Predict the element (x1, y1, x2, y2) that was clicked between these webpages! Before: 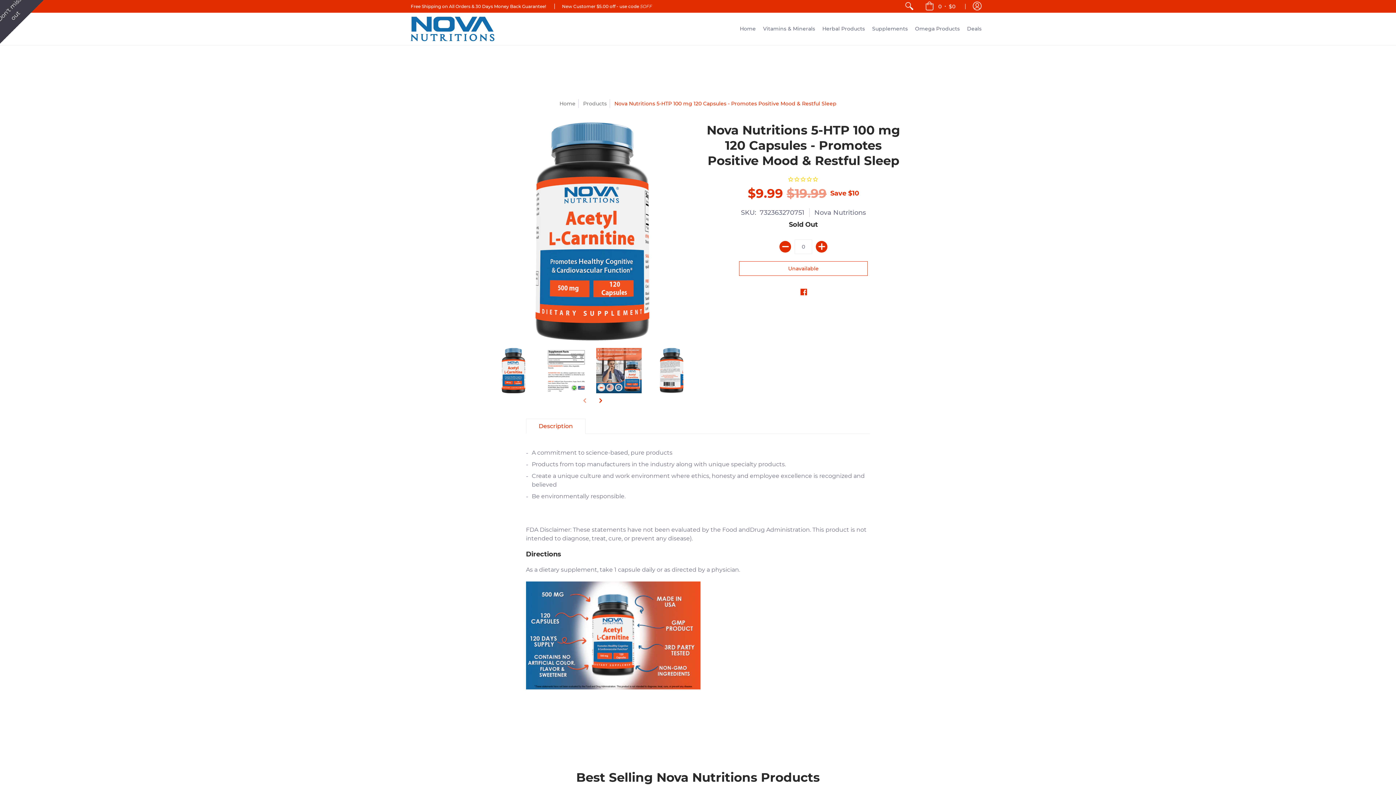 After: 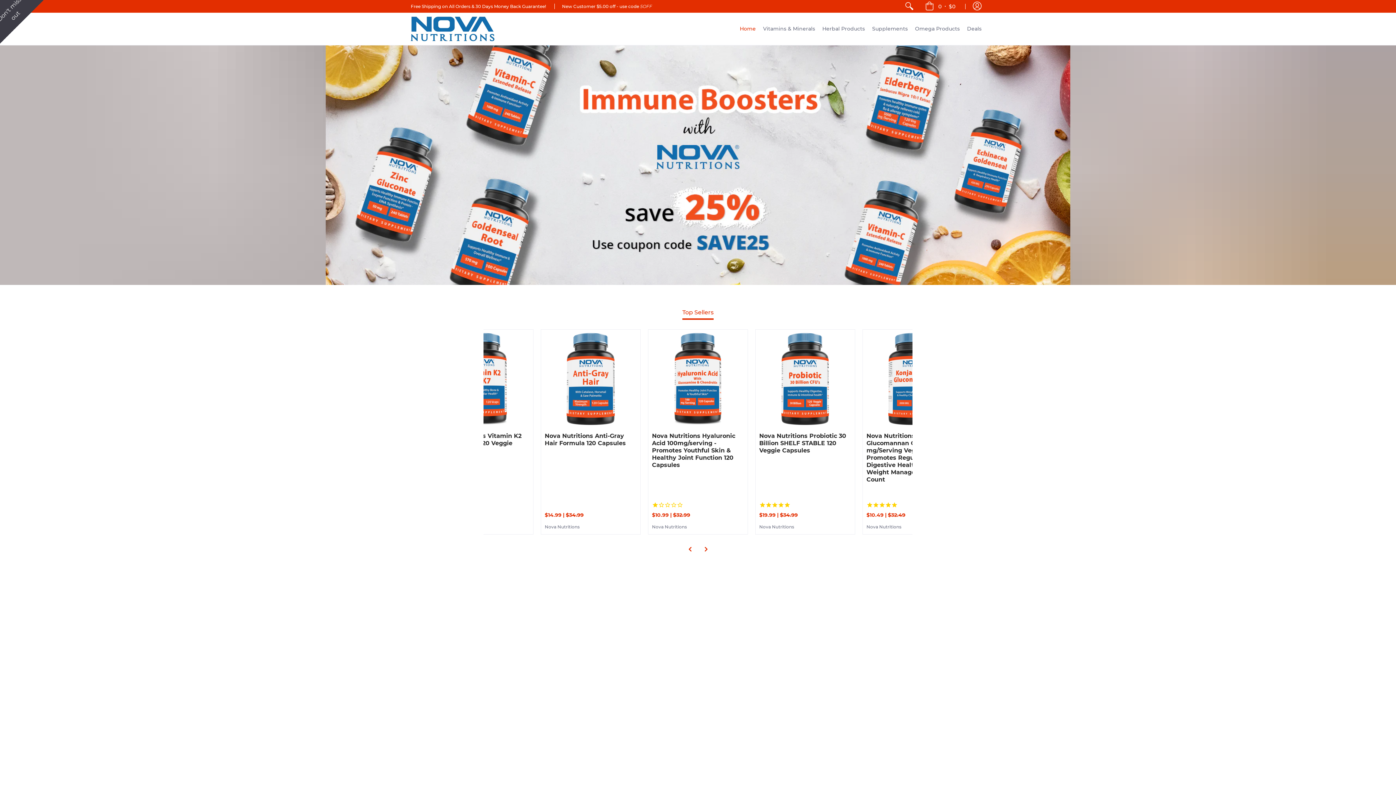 Action: bbox: (410, 12, 494, 45)